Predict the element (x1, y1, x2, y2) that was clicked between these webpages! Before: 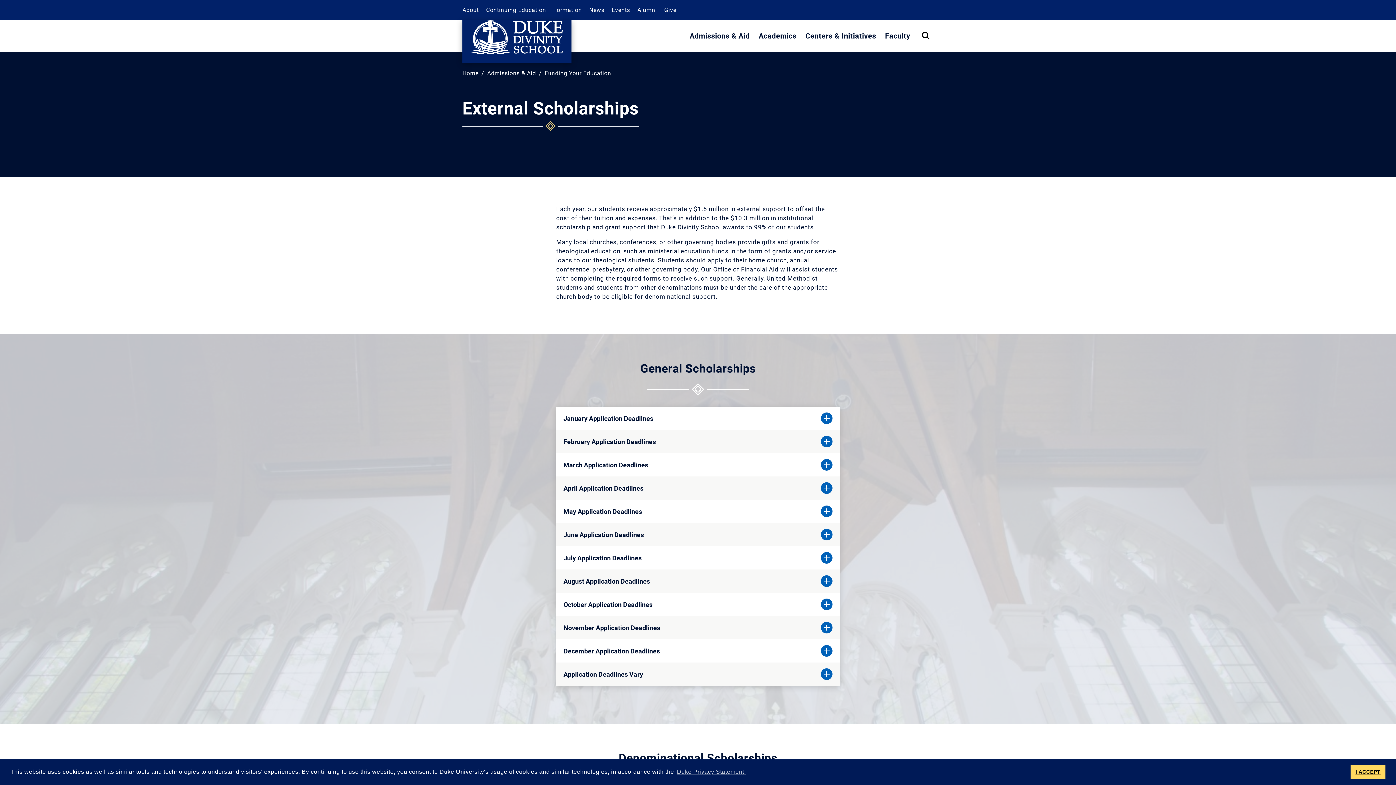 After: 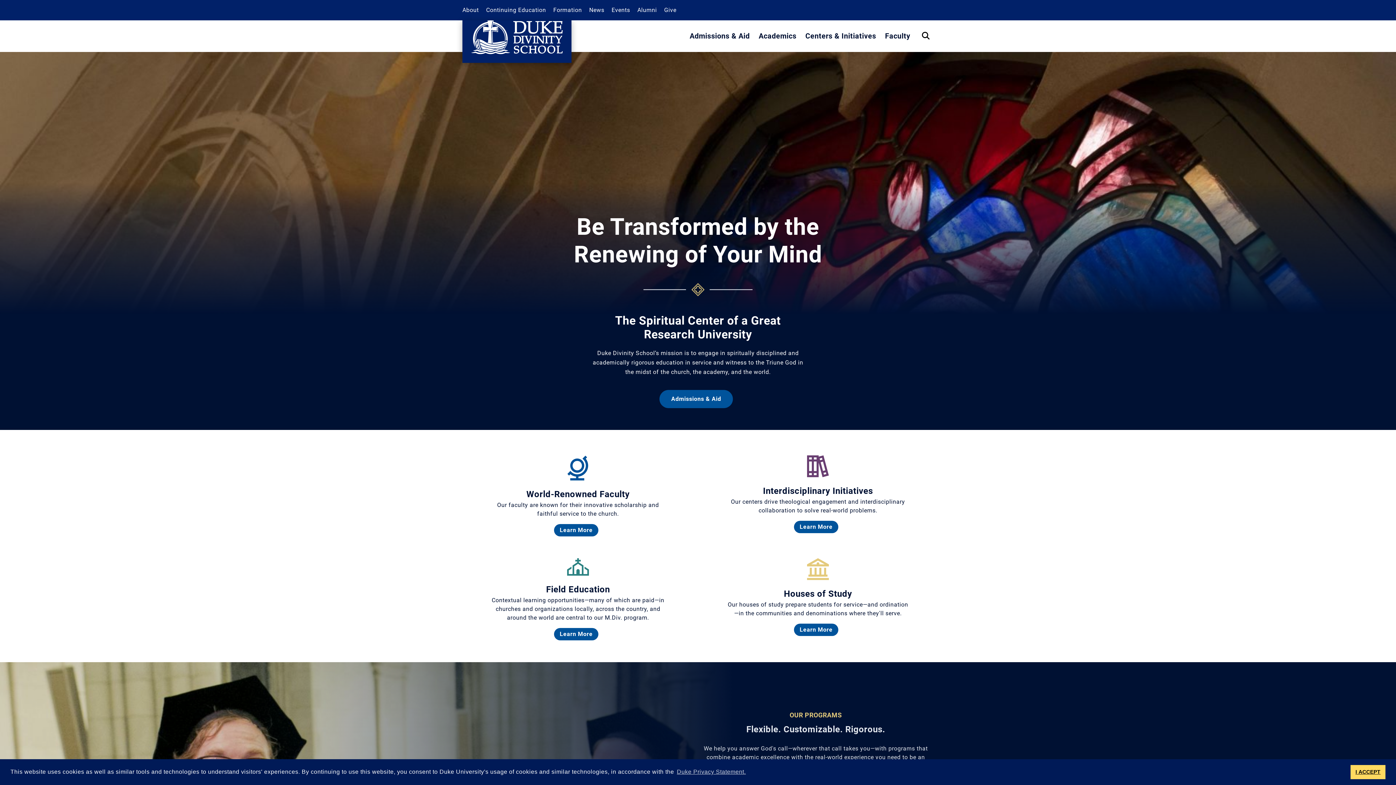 Action: bbox: (462, 69, 478, 76) label: Home